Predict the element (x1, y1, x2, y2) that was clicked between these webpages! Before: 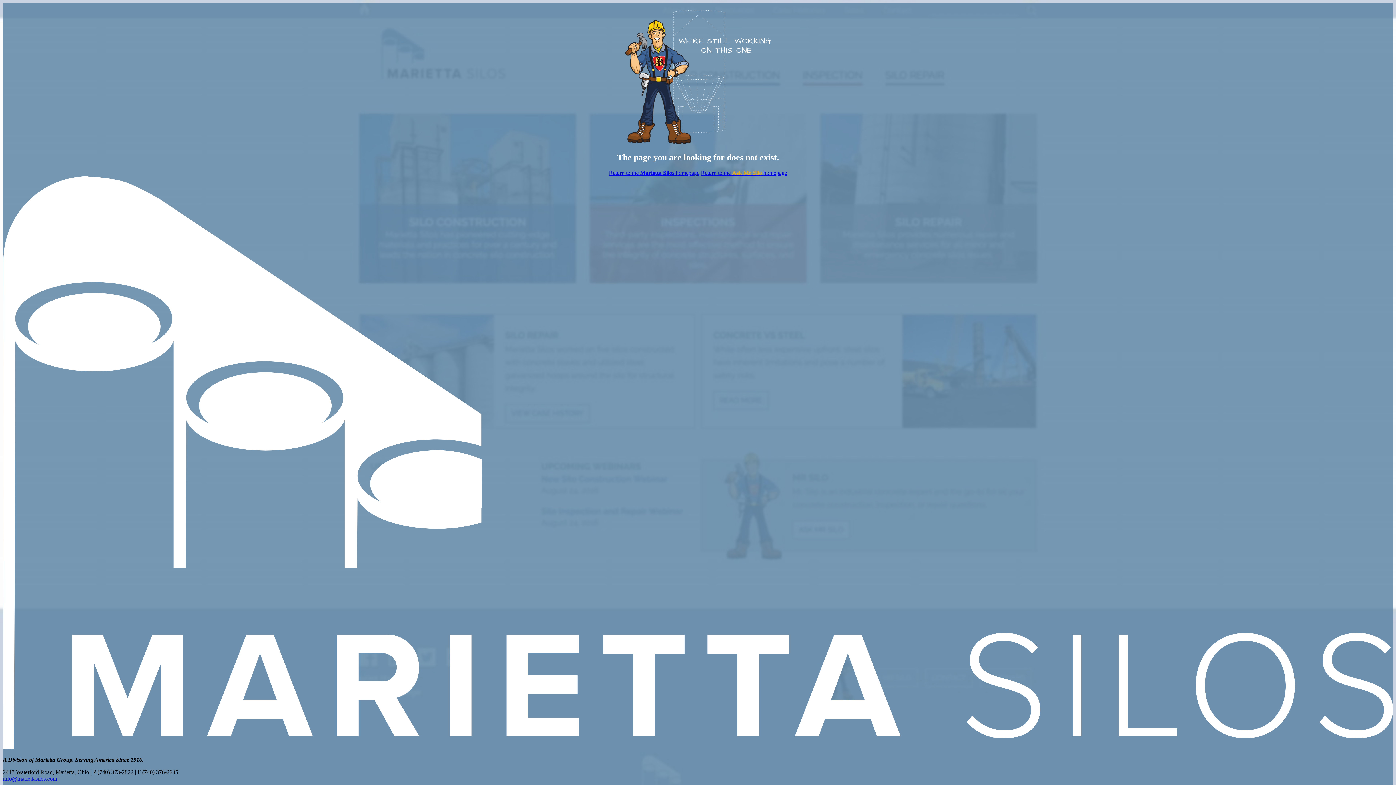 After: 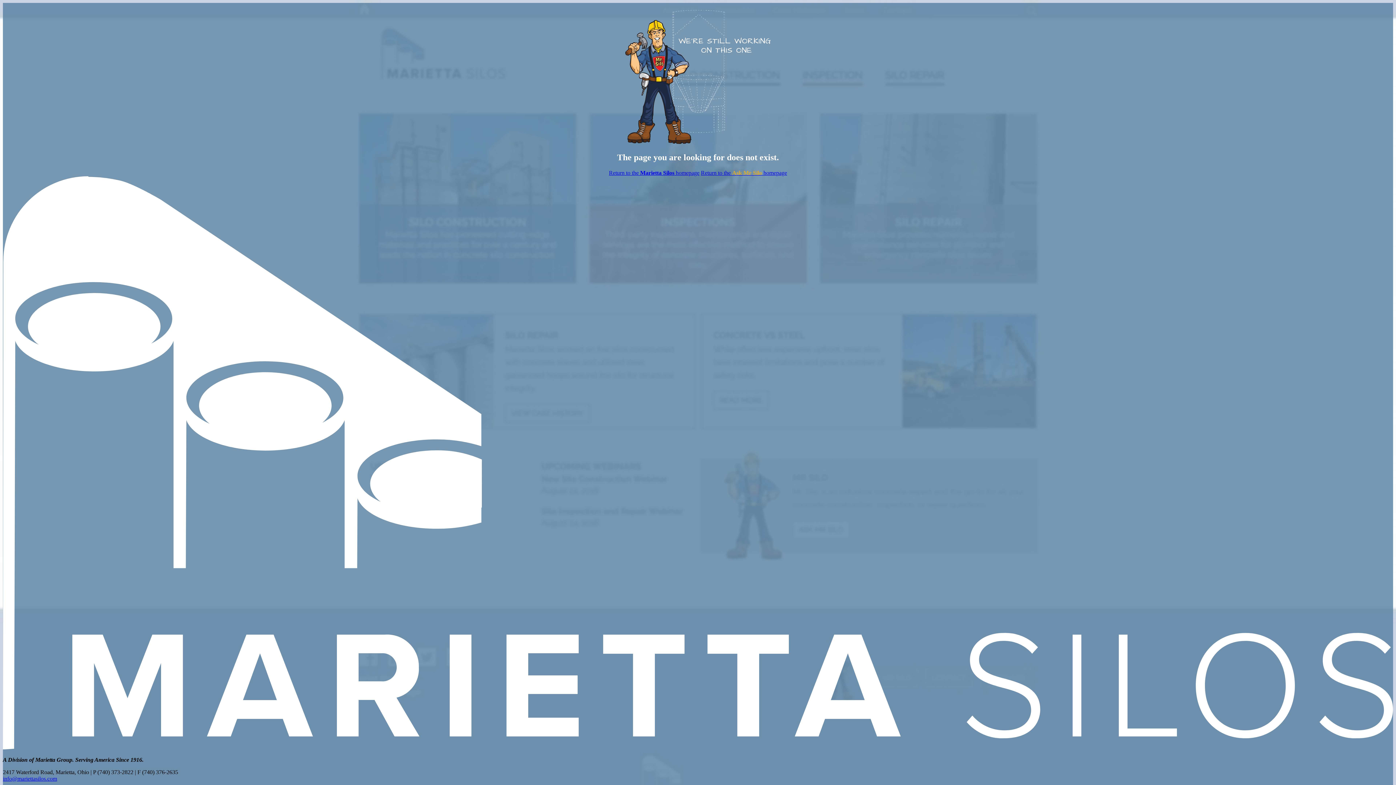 Action: bbox: (2, 776, 57, 782) label: info@mariettasilos.com